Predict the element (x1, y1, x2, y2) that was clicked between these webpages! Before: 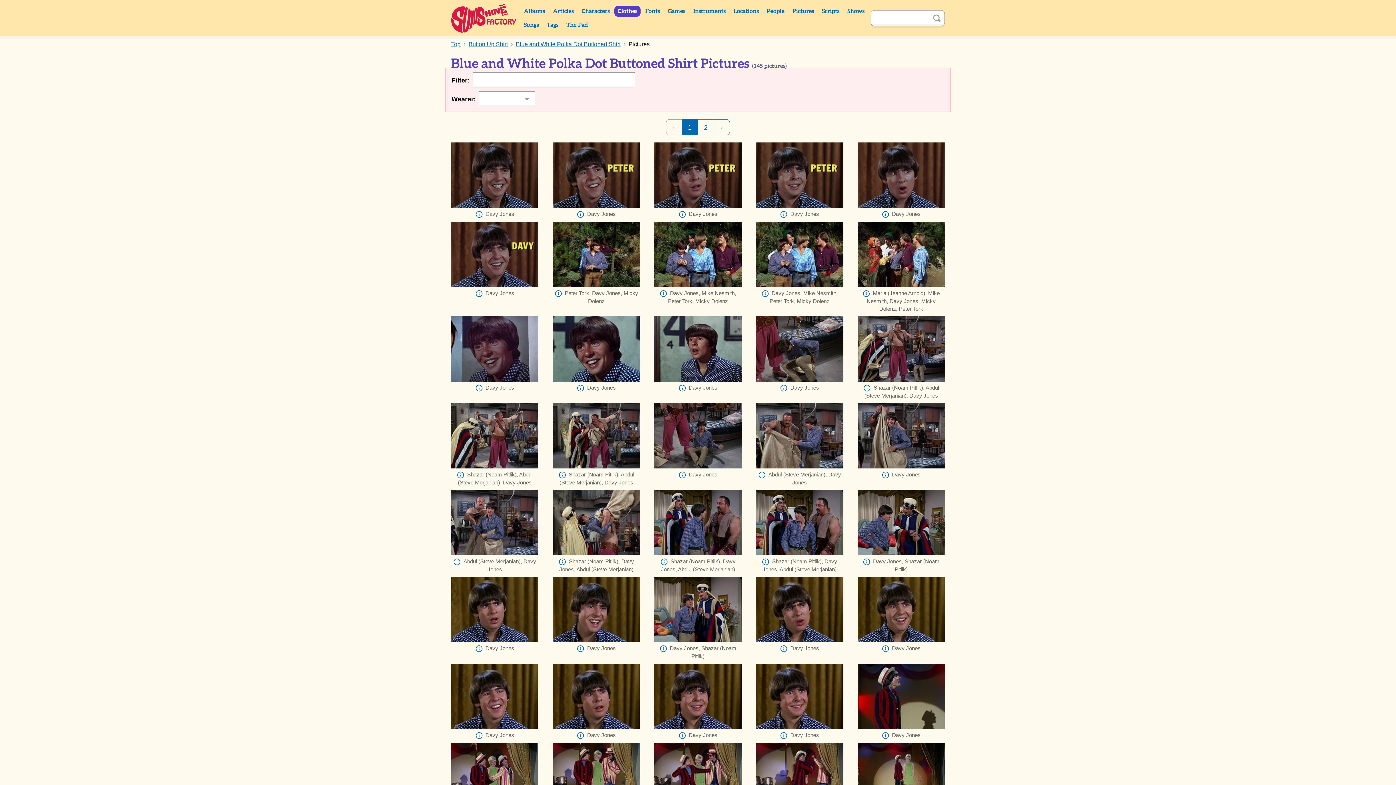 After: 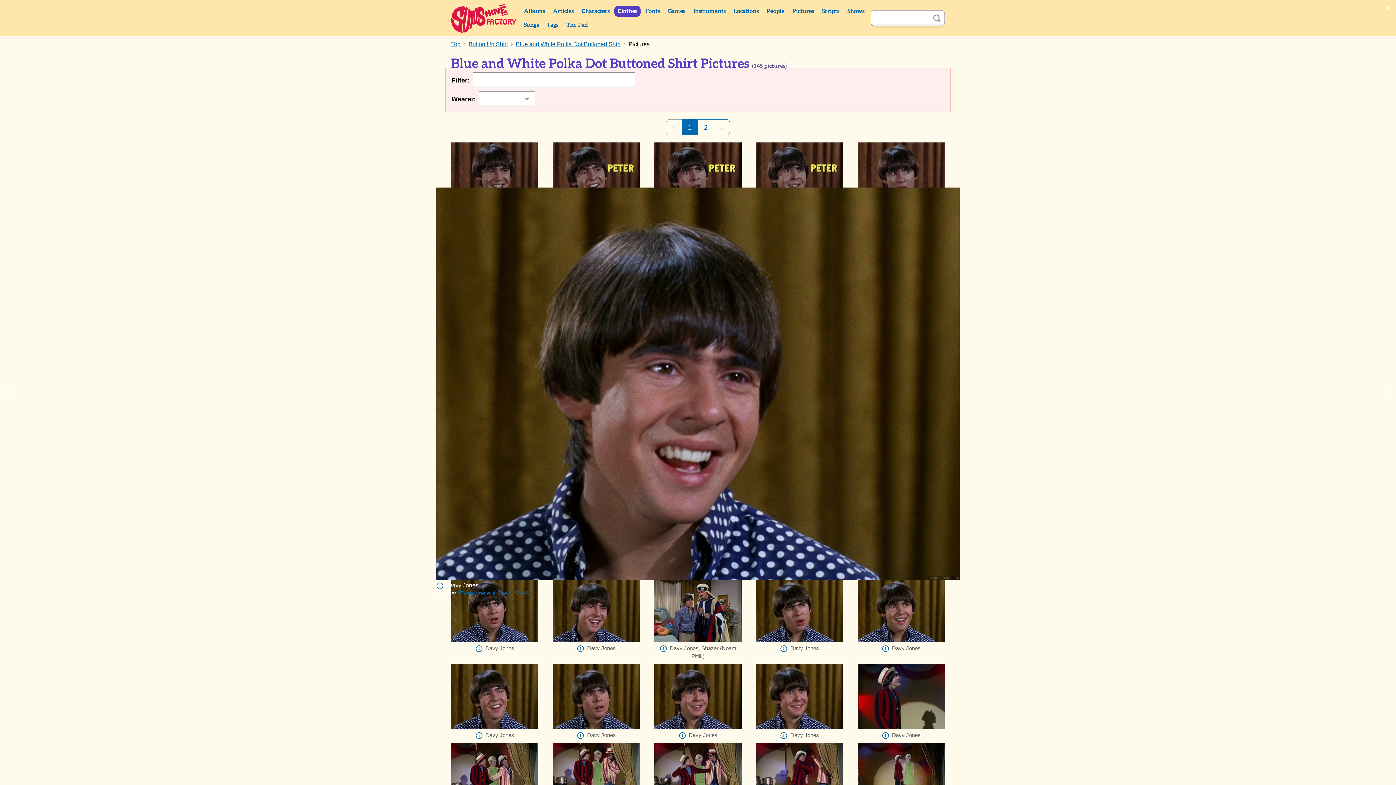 Action: bbox: (552, 577, 640, 642)